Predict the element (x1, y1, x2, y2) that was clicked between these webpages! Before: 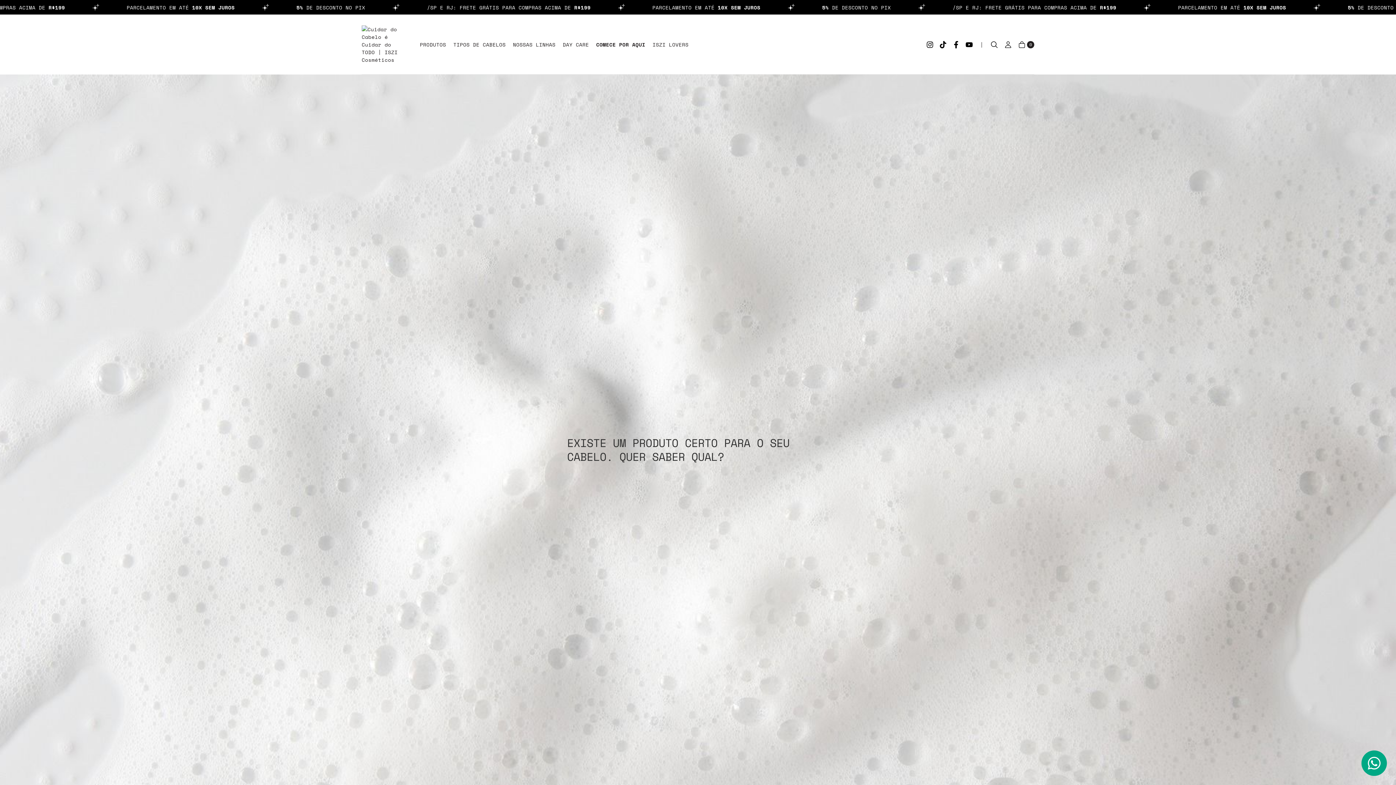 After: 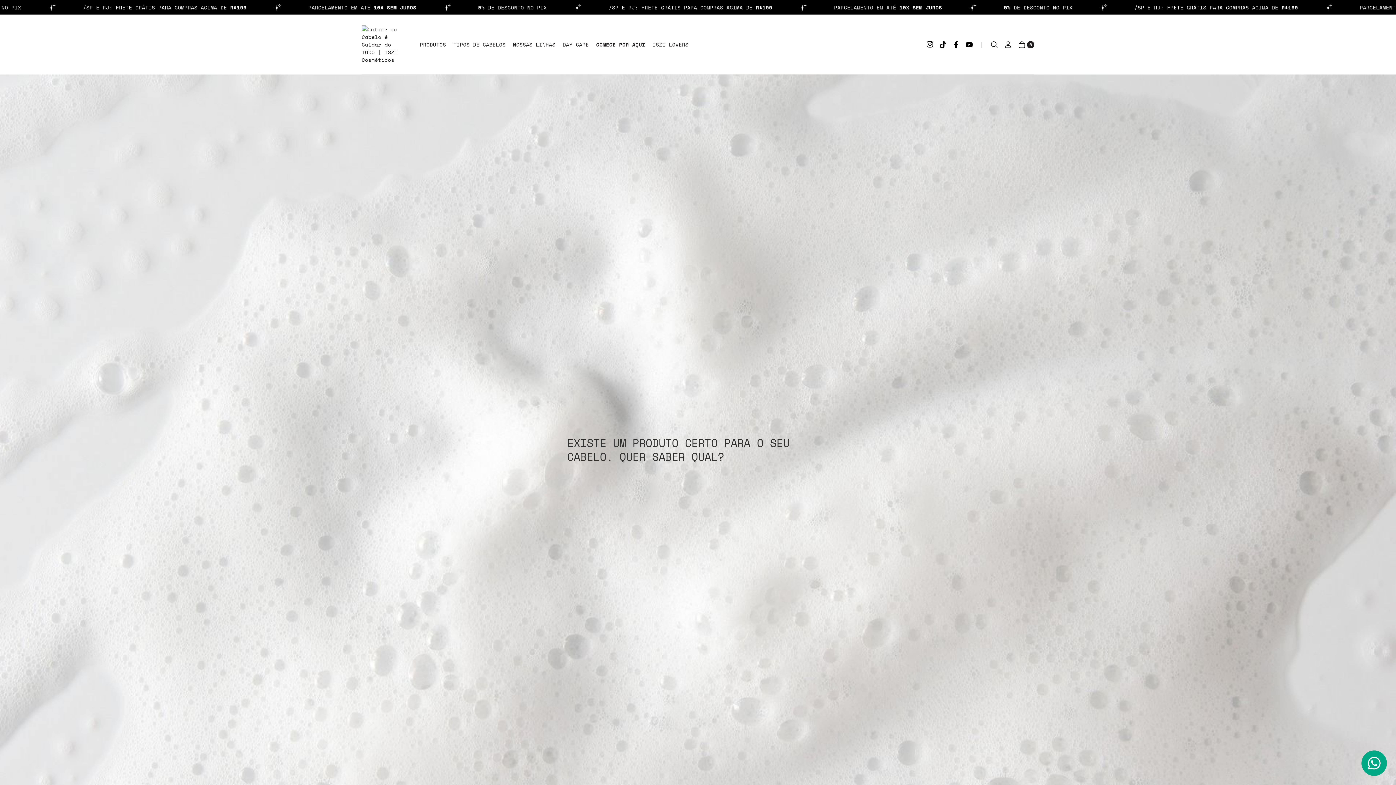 Action: bbox: (926, 40, 933, 48)